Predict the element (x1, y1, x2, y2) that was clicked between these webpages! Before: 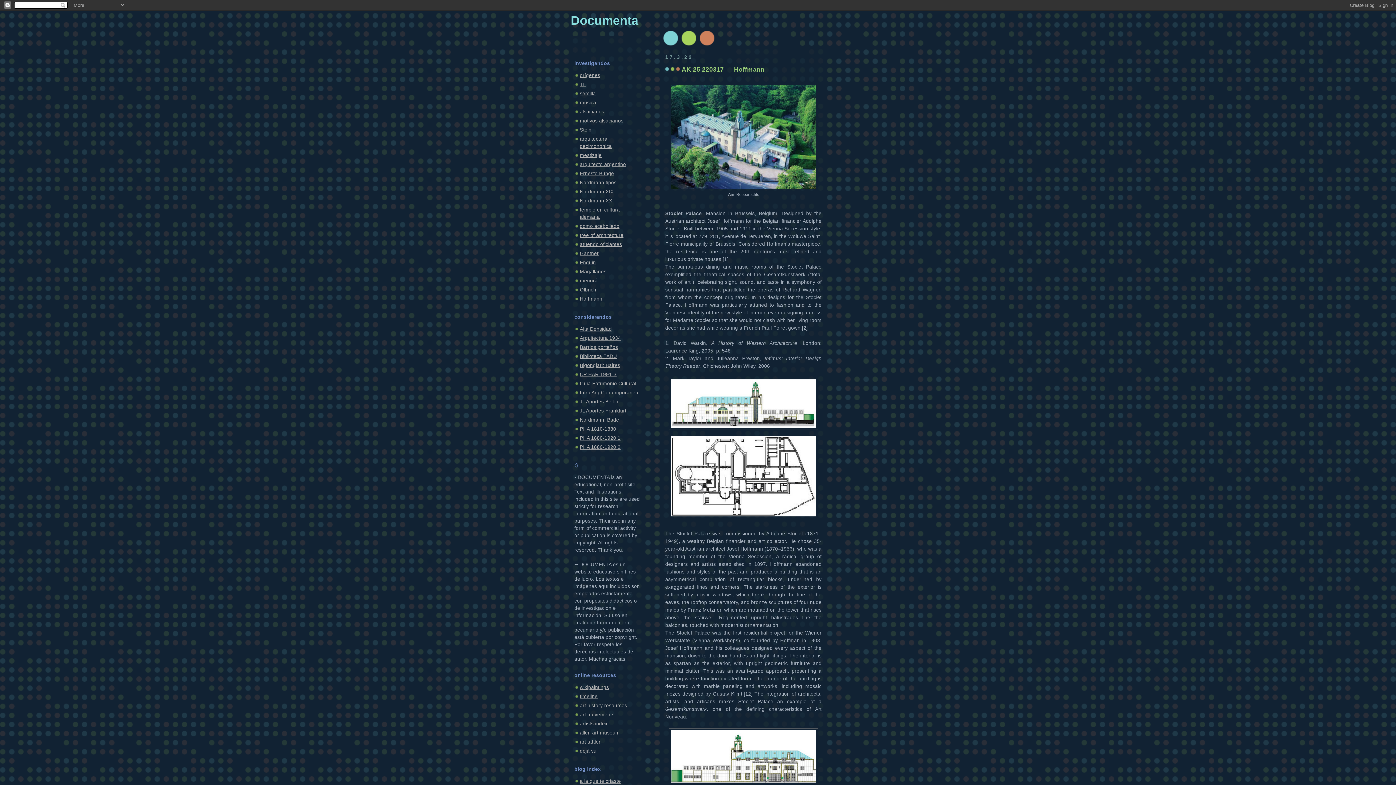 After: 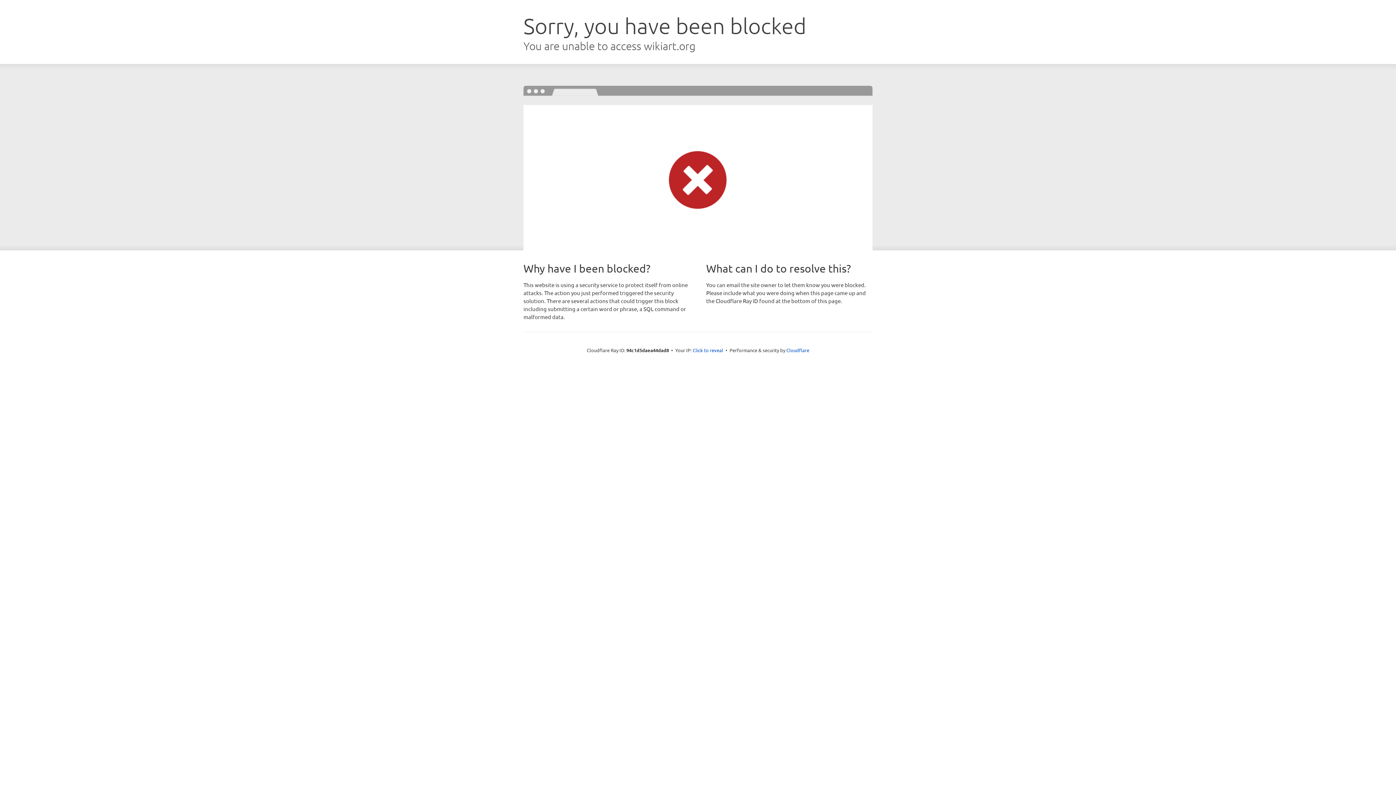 Action: label: wikipaintings bbox: (580, 685, 609, 690)